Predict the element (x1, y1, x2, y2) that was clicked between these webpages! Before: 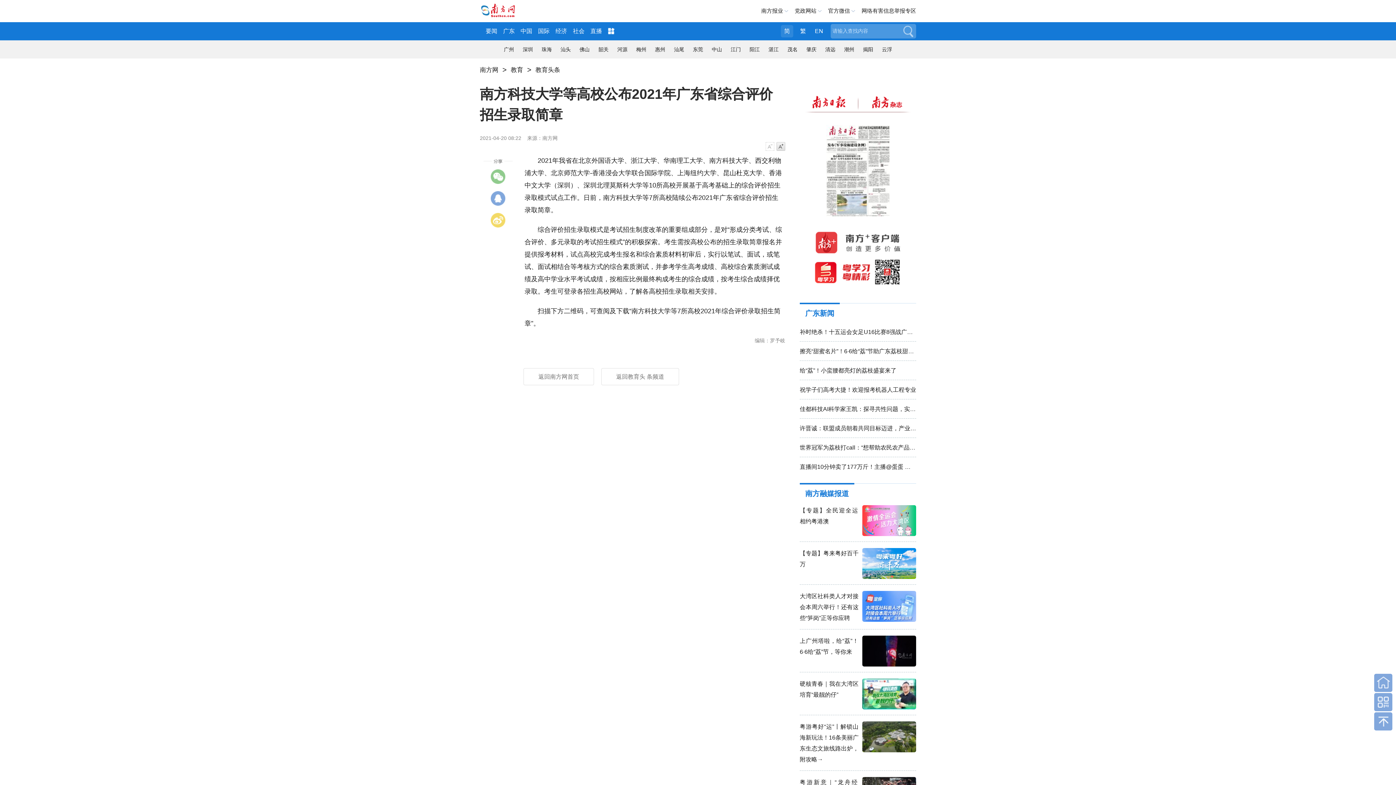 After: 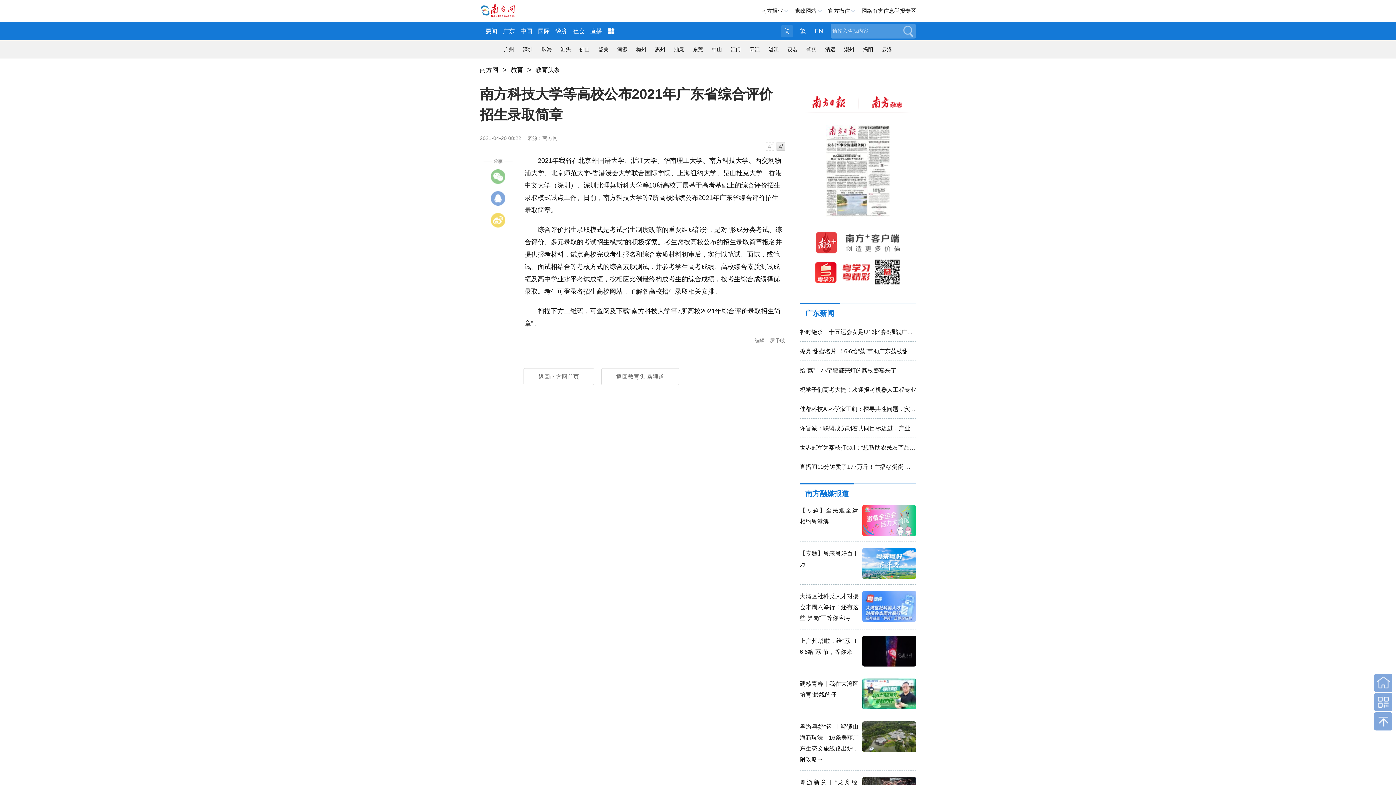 Action: bbox: (538, 46, 555, 52) label: 珠海